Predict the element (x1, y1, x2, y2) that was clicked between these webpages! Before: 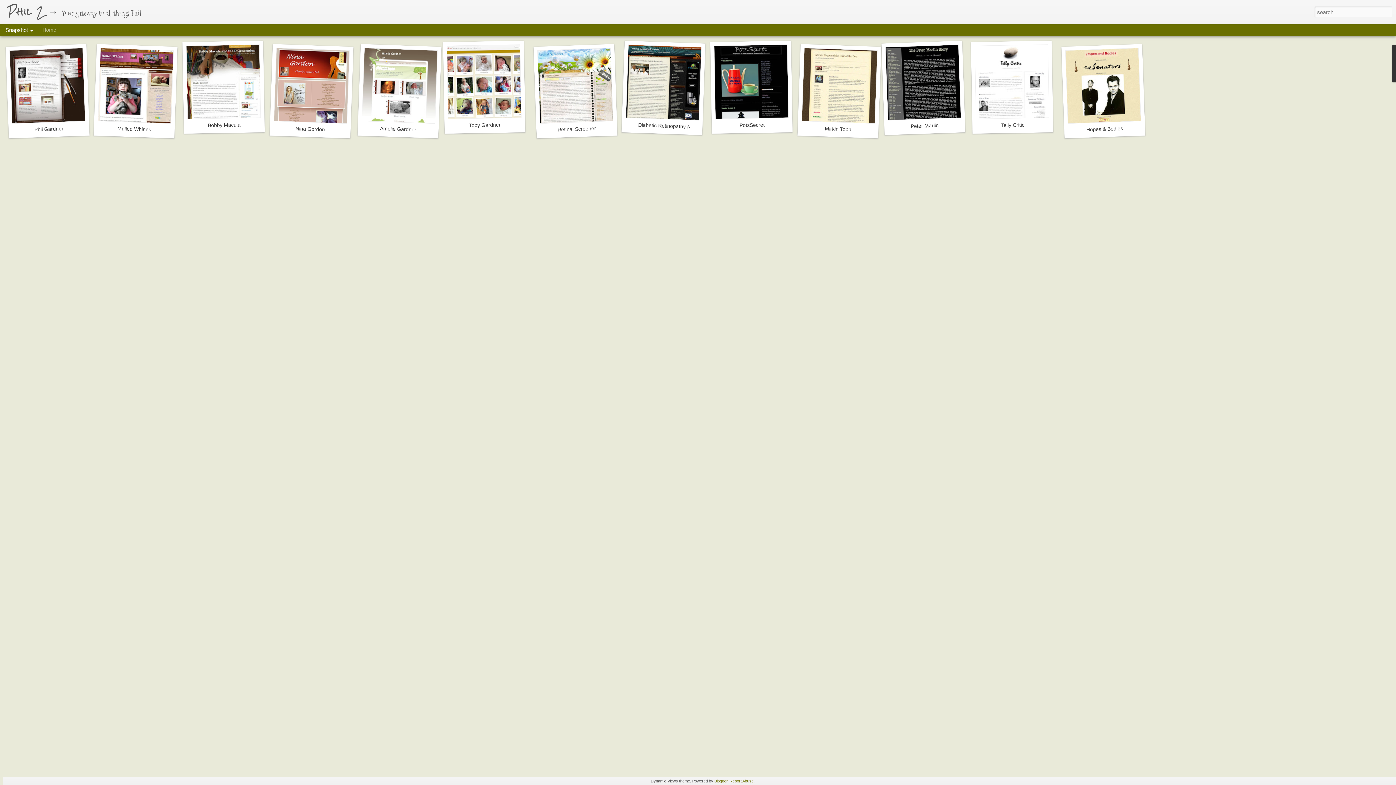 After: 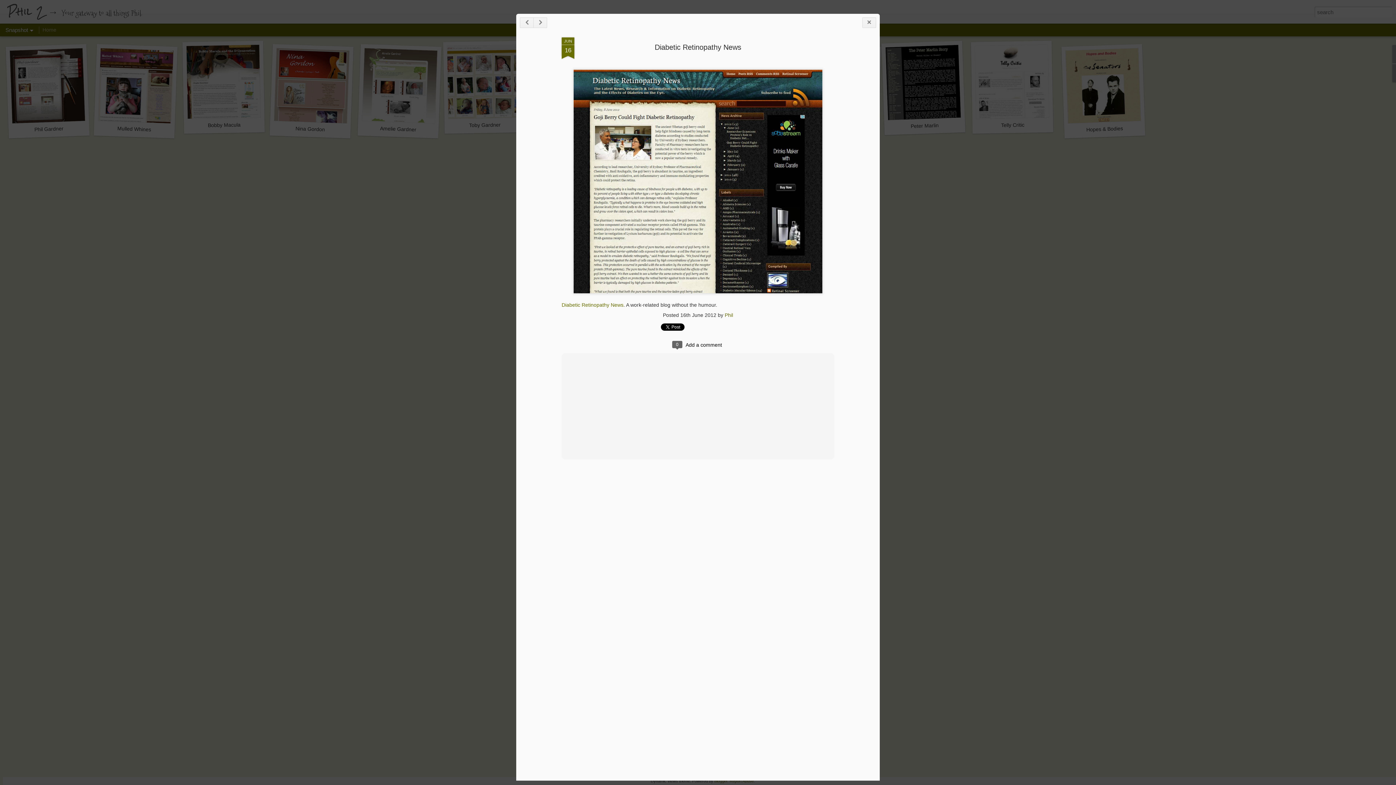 Action: bbox: (638, 122, 700, 130) label: Diabetic Retinopathy News